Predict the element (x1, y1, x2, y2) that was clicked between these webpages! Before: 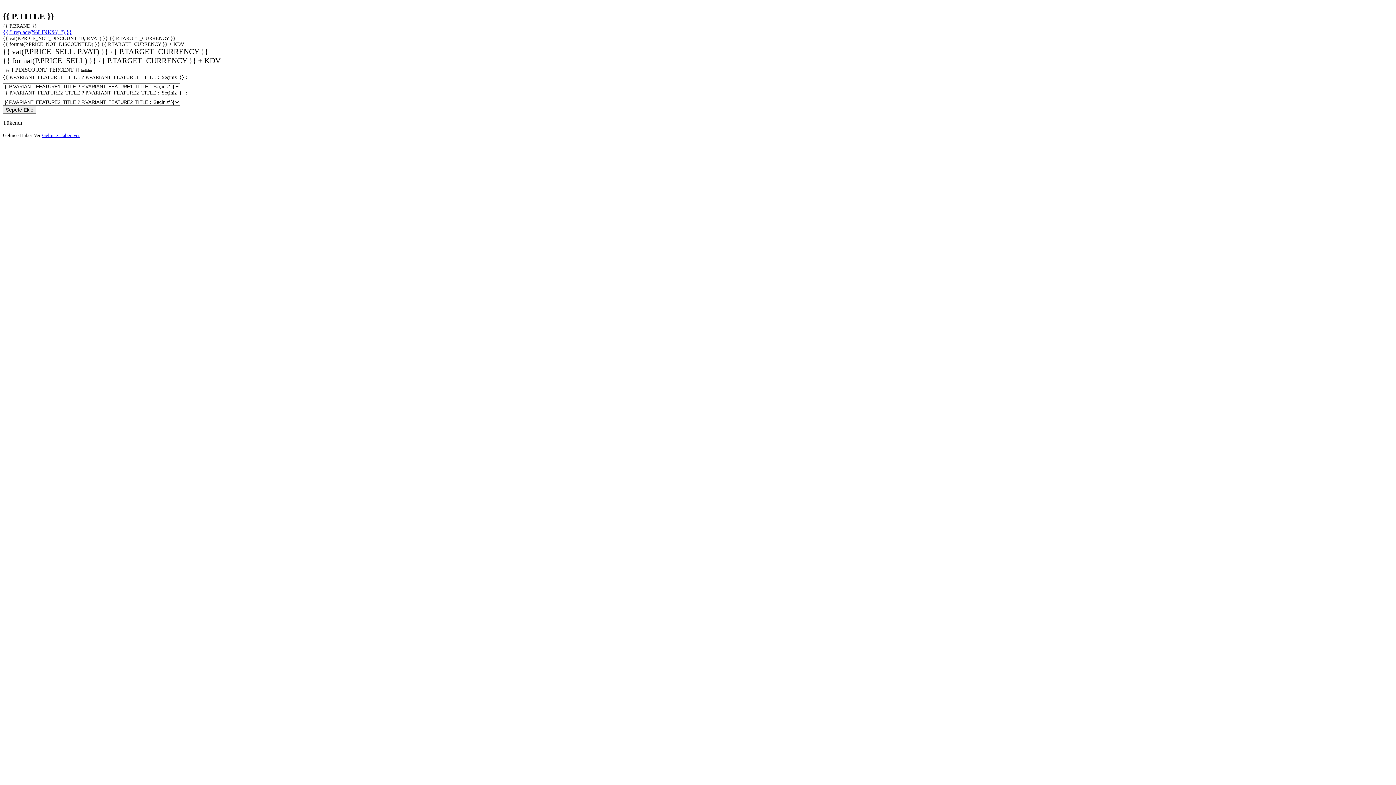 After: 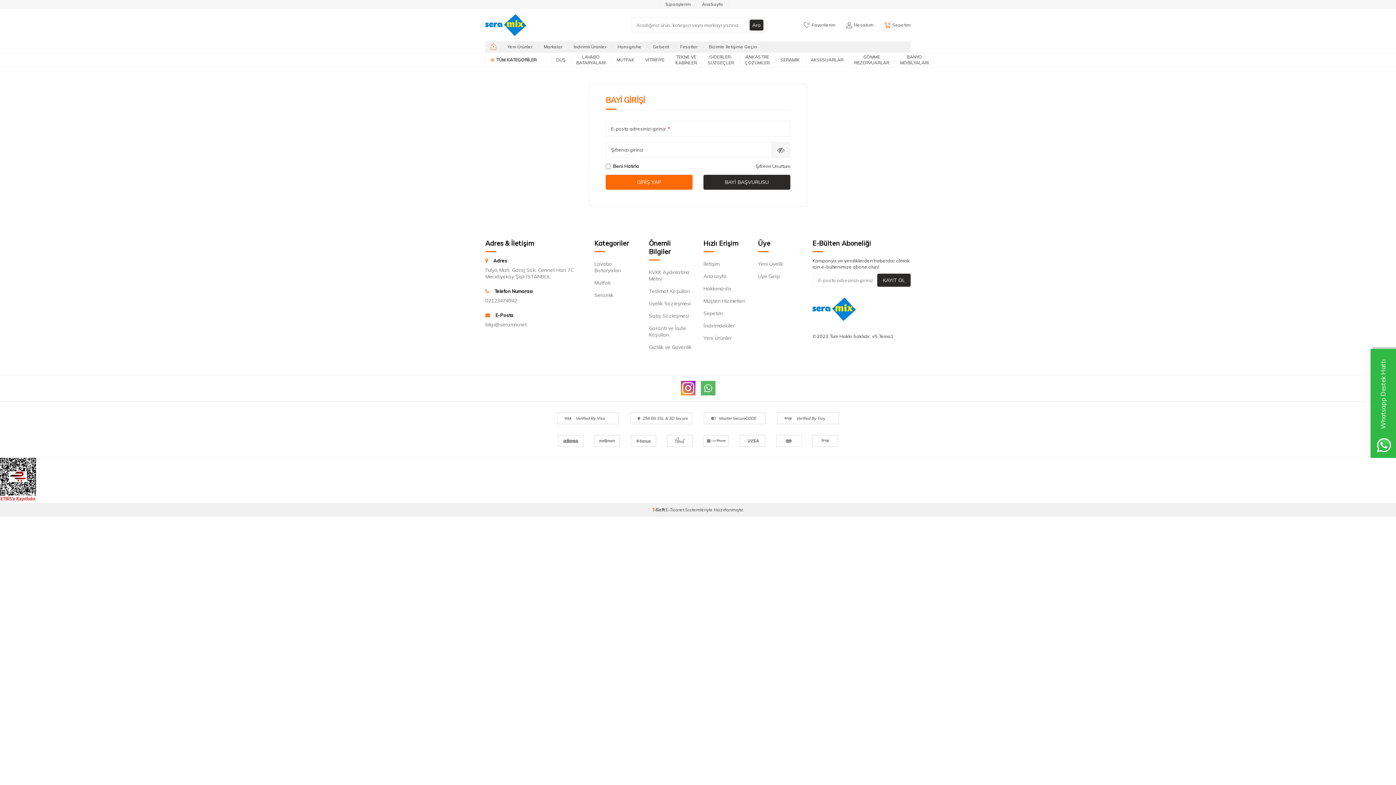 Action: label: {{ ''.replace('%LINK%', '') }} bbox: (2, 29, 72, 35)